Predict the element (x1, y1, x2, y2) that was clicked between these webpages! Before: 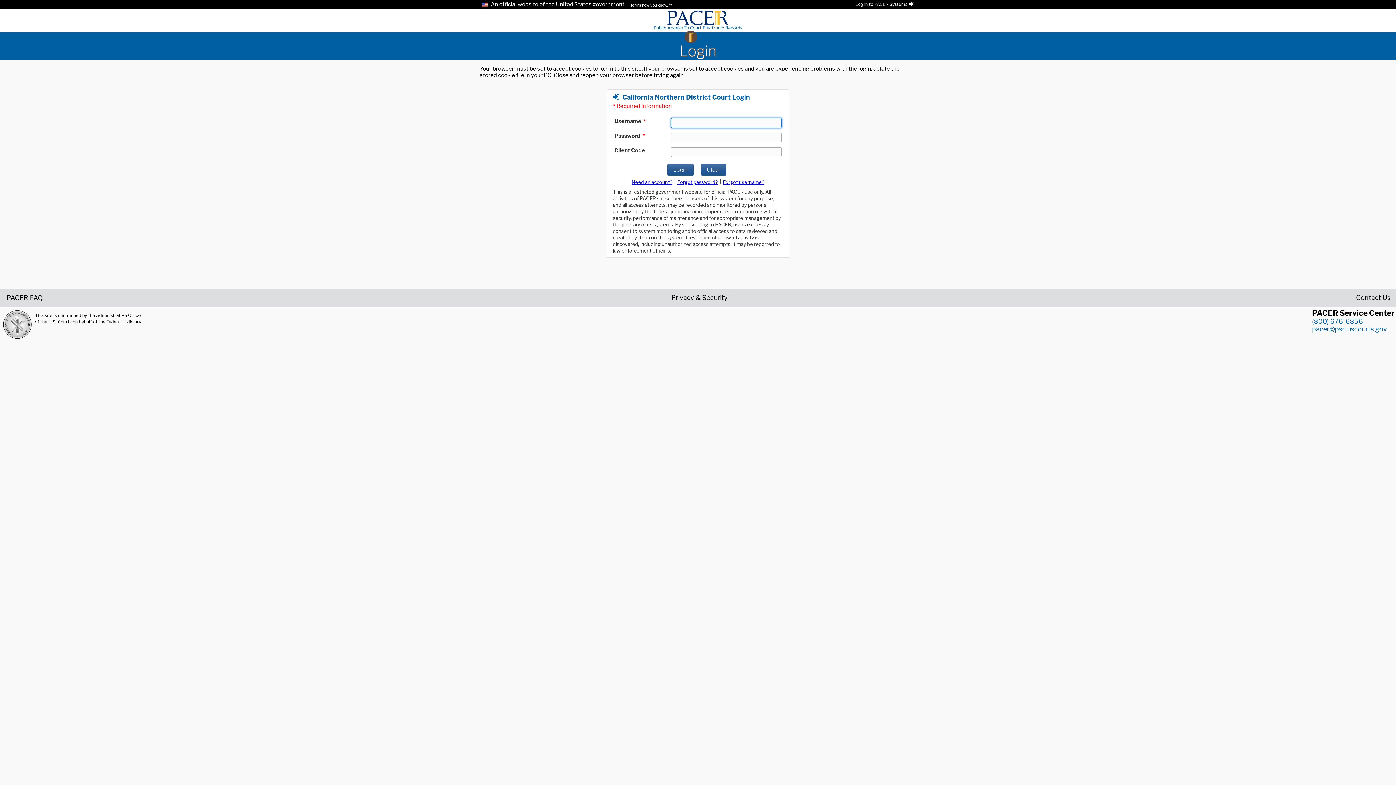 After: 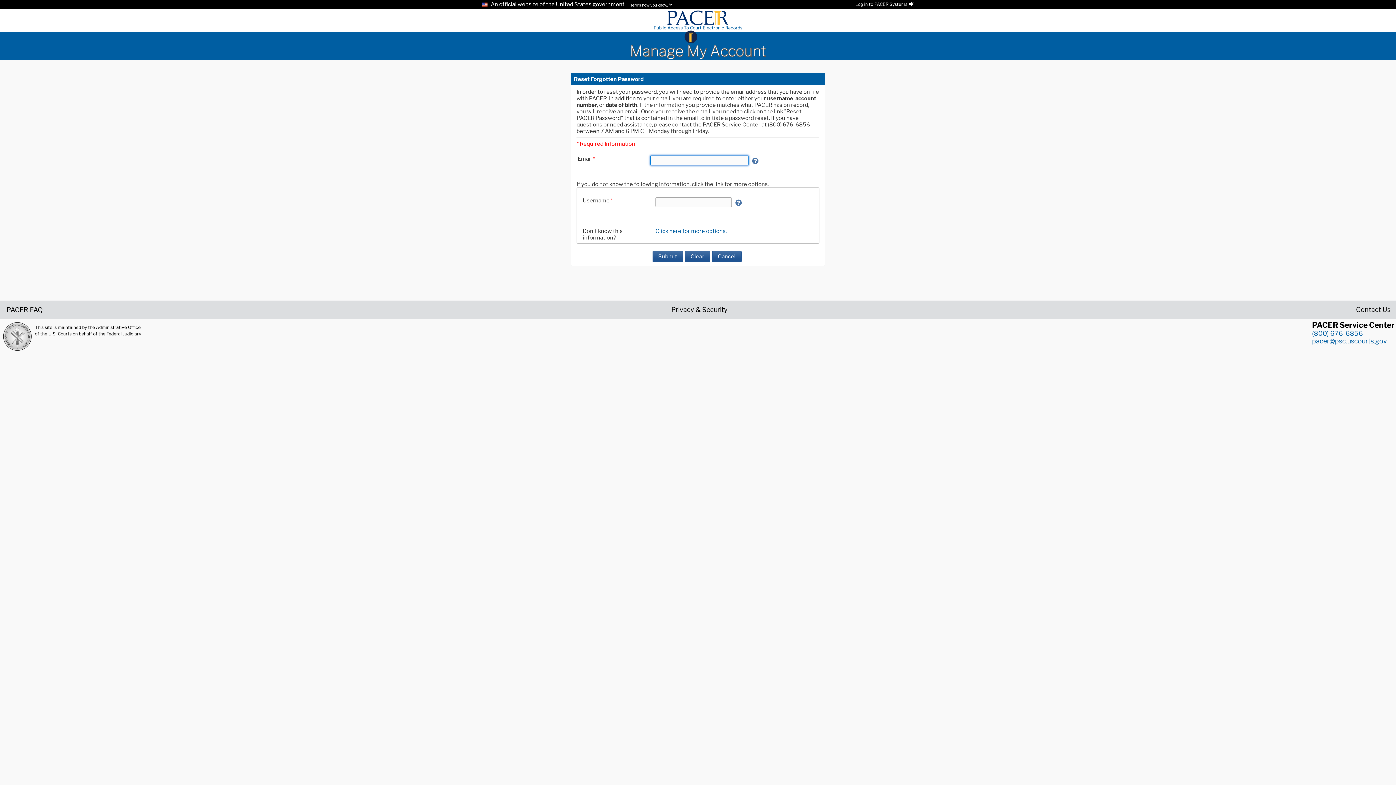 Action: label: Forget password bbox: (677, 179, 718, 185)